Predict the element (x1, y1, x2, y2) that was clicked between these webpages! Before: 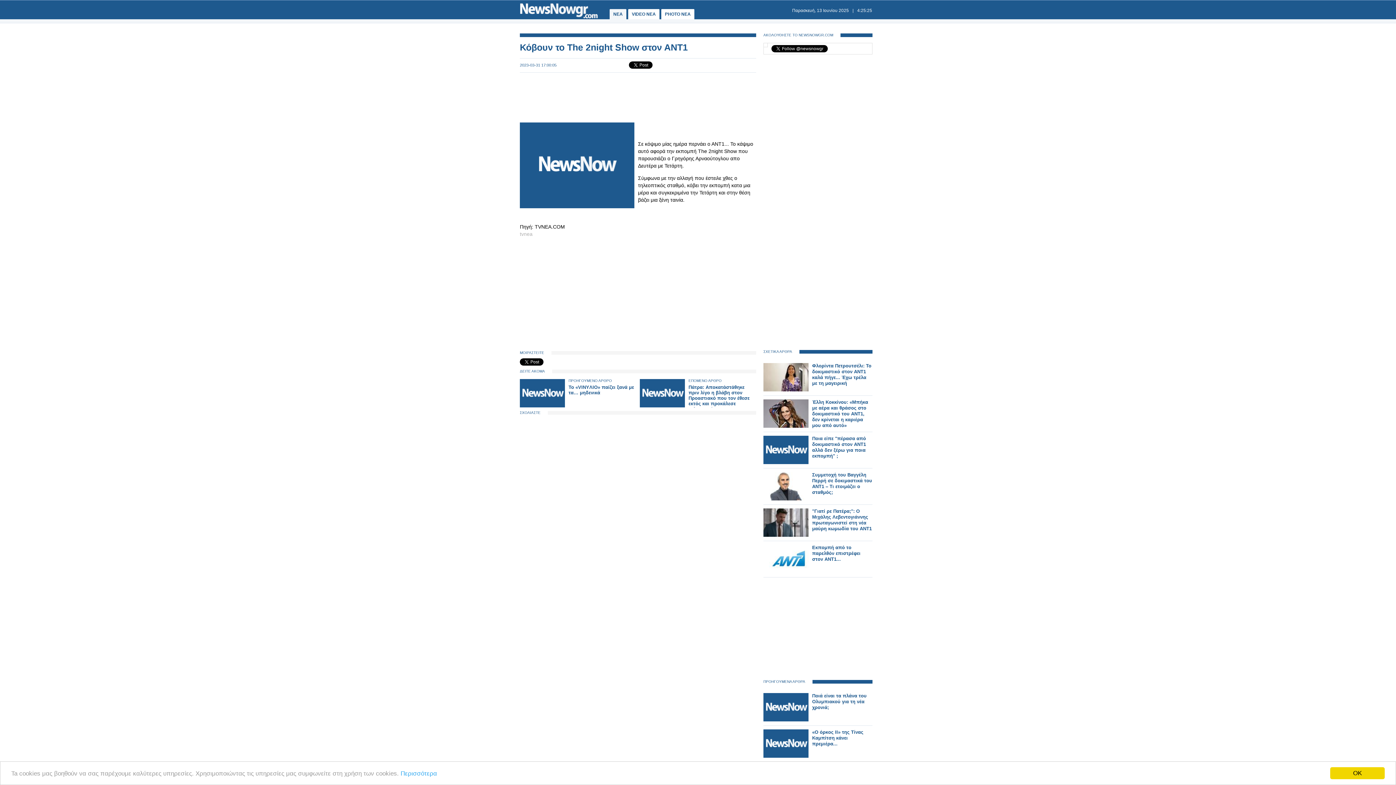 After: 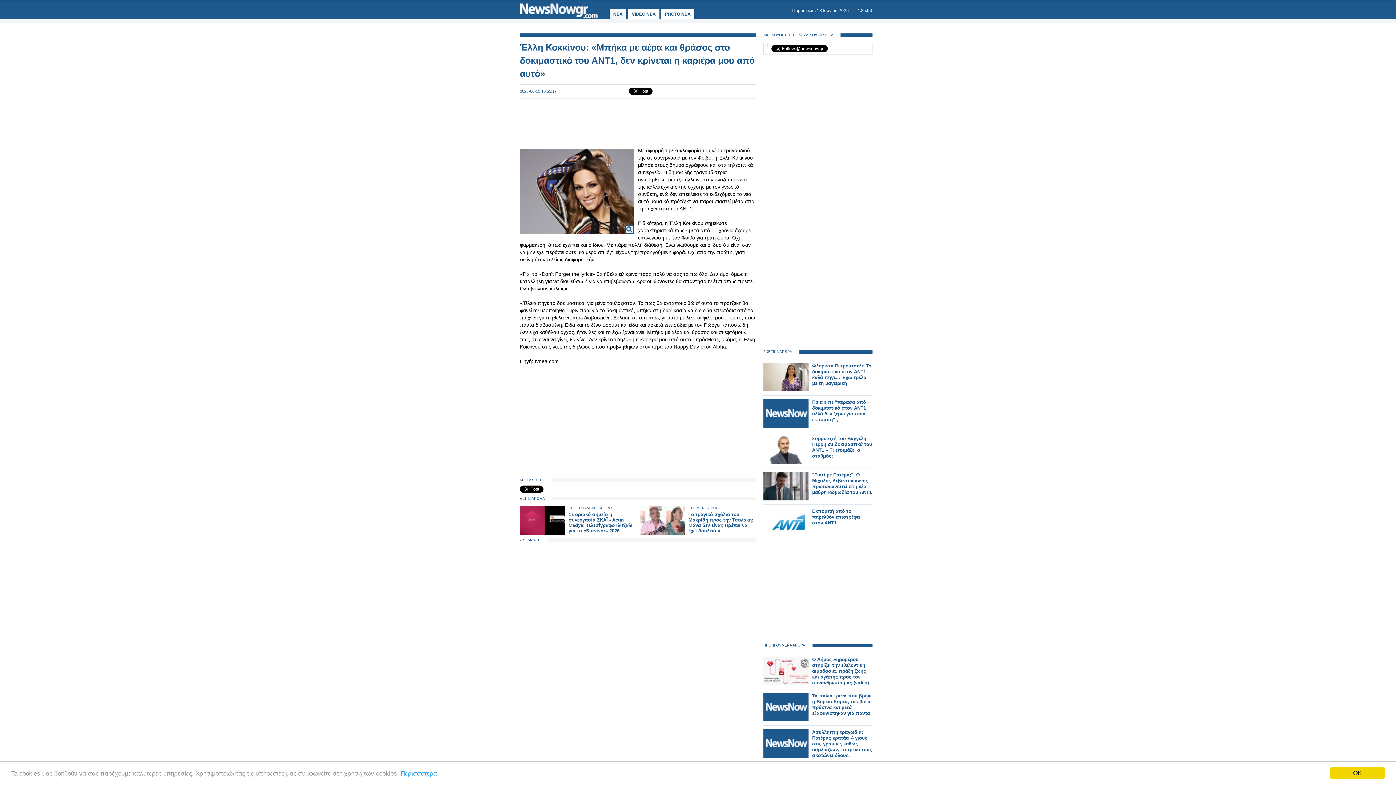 Action: label: Έλλη Κοκκίνου: «Μπήκα με αέρα και θράσος στο δοκιμαστικό του ΑΝΤ1, δεν κρίνεται η καριέρα μου από αυτό» bbox: (812, 399, 868, 428)